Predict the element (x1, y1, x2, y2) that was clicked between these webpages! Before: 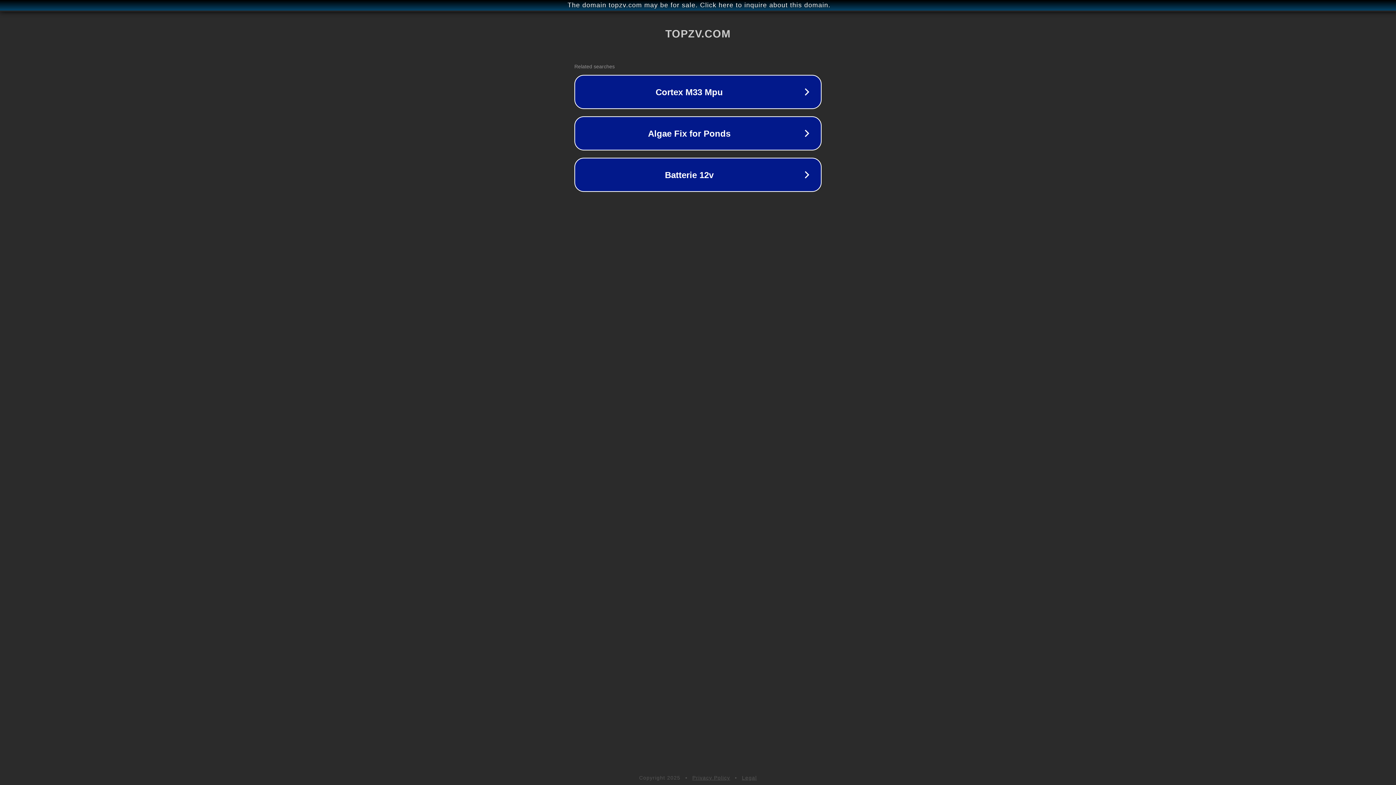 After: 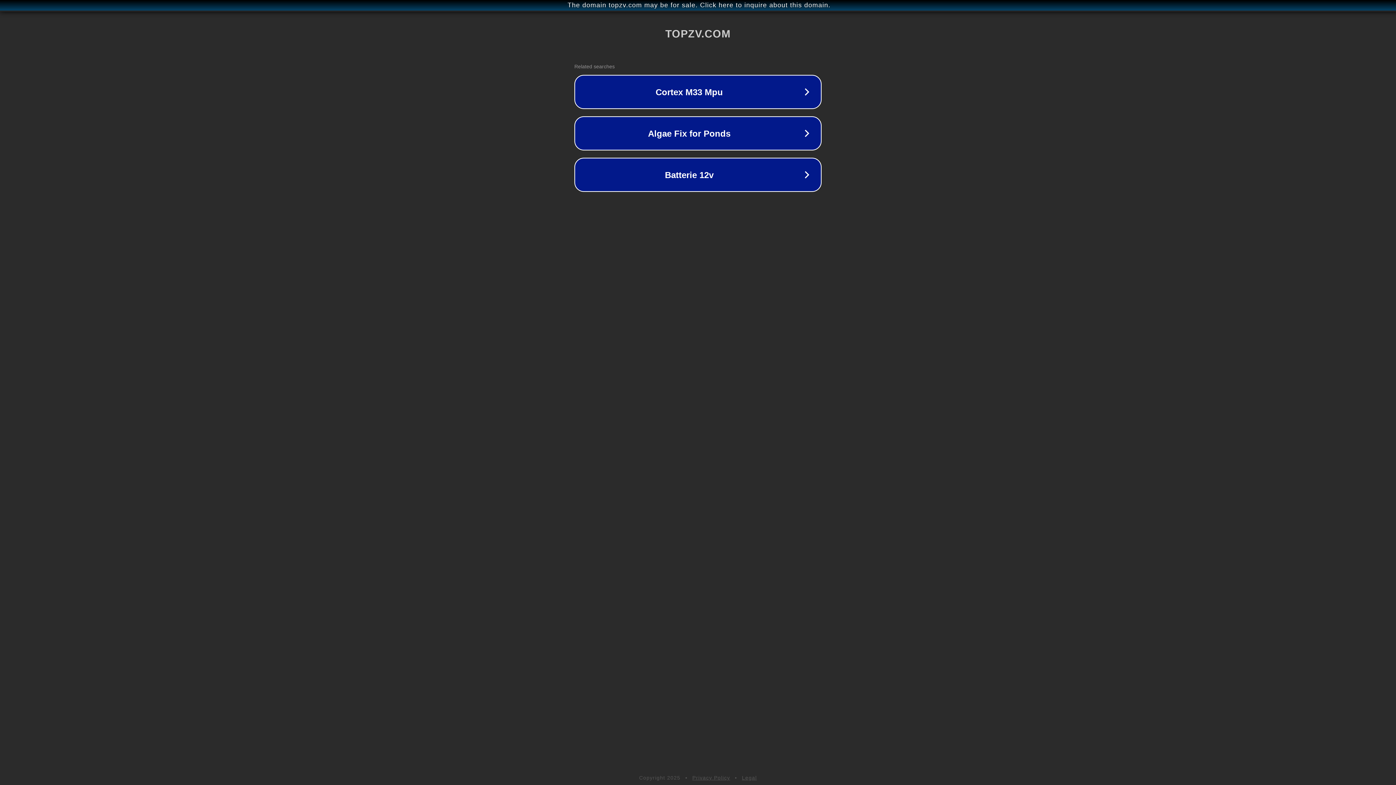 Action: bbox: (742, 775, 757, 781) label: Legal